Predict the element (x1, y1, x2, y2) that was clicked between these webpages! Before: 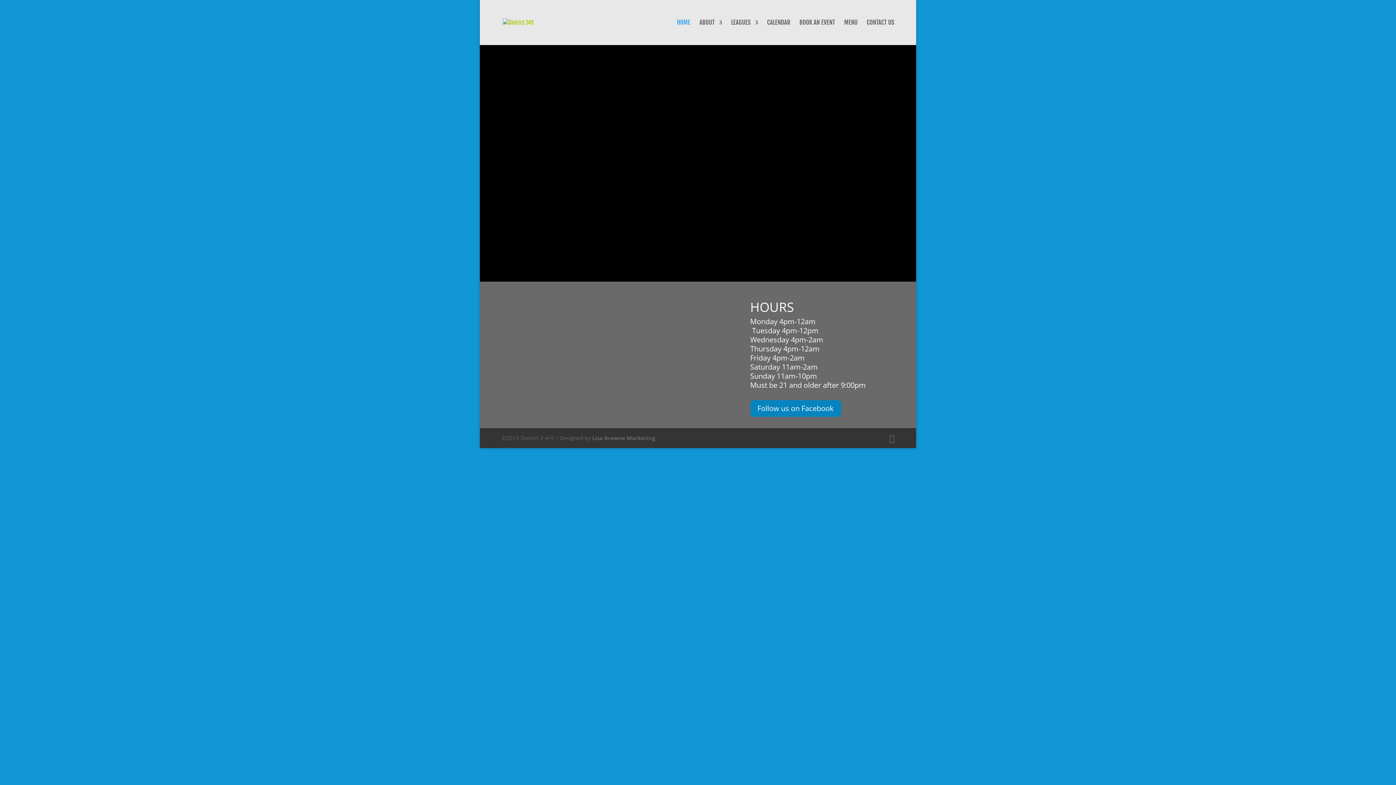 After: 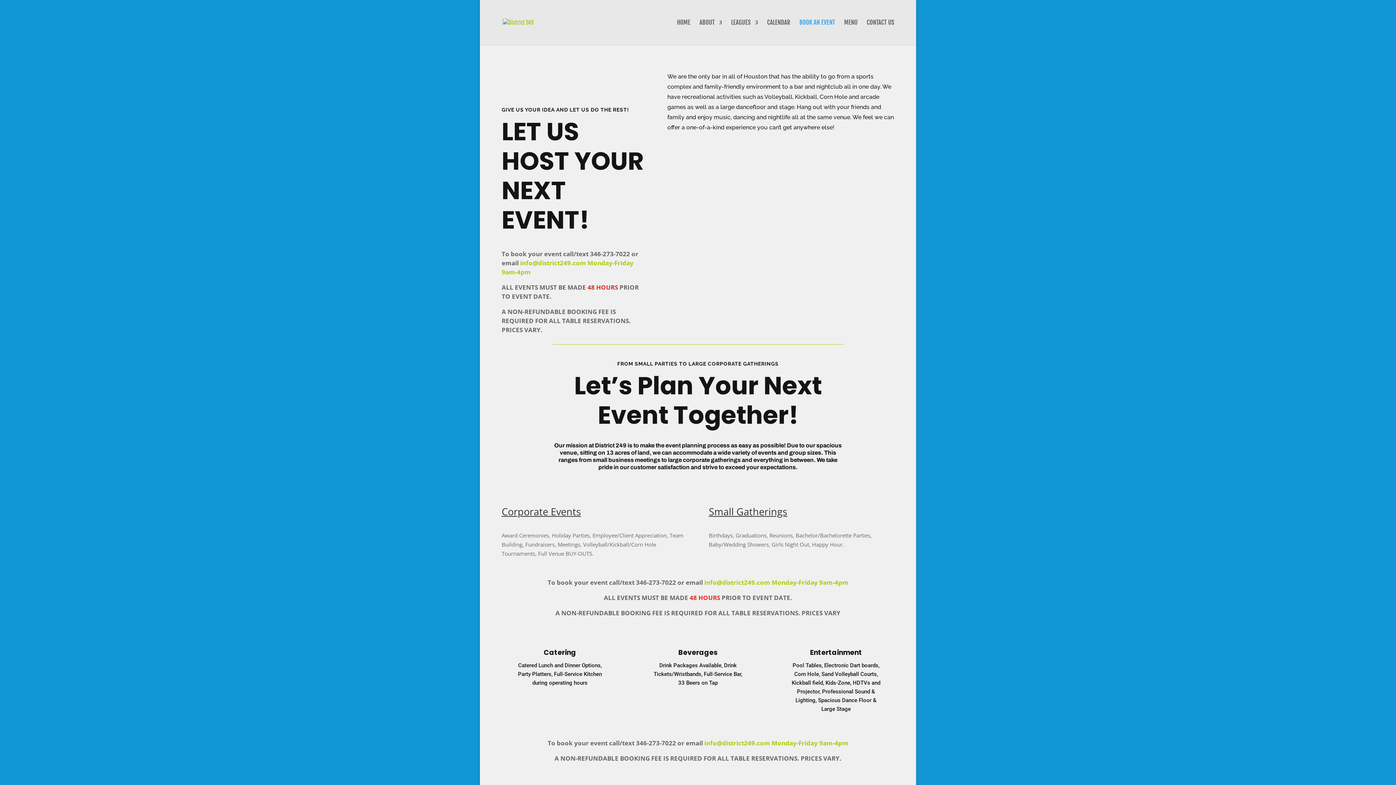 Action: bbox: (799, 20, 835, 45) label: BOOK AN EVENT